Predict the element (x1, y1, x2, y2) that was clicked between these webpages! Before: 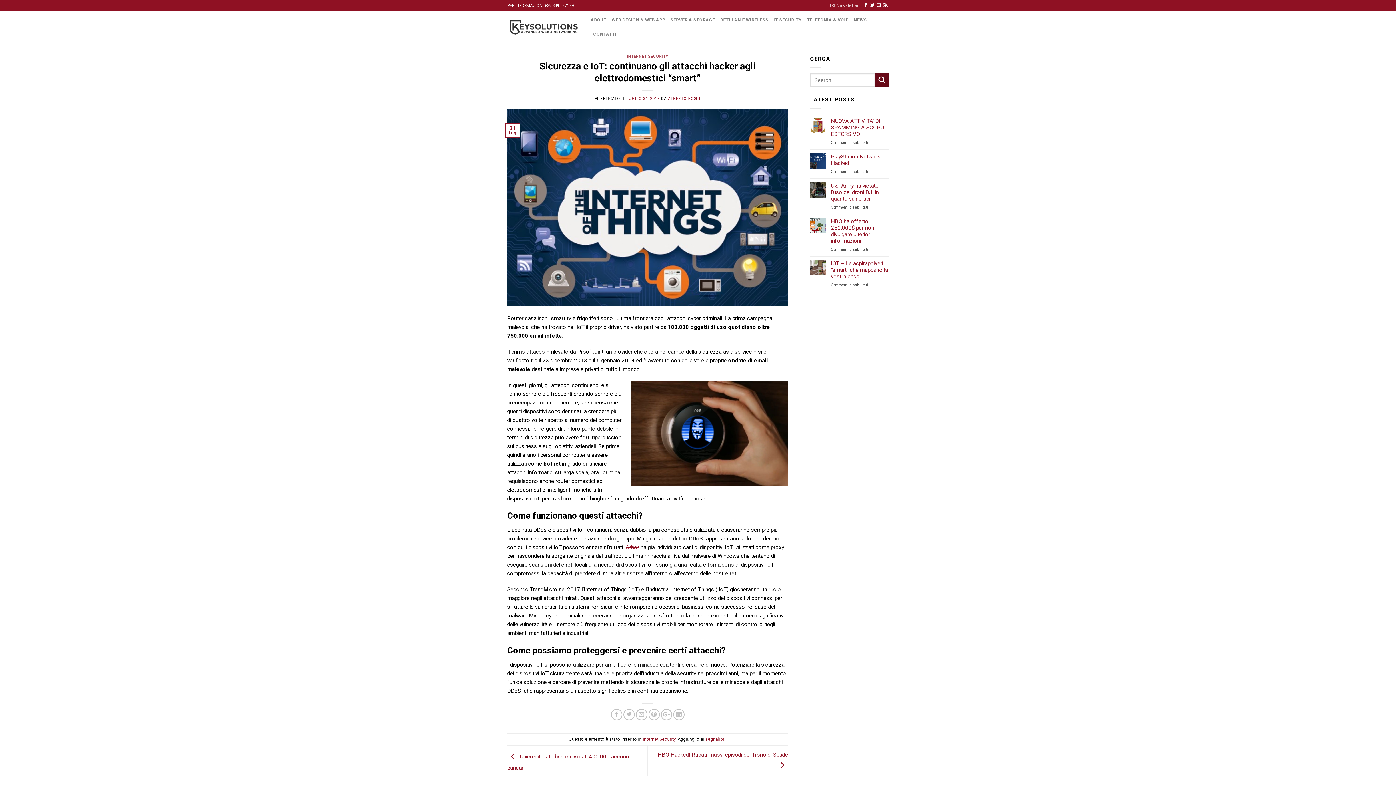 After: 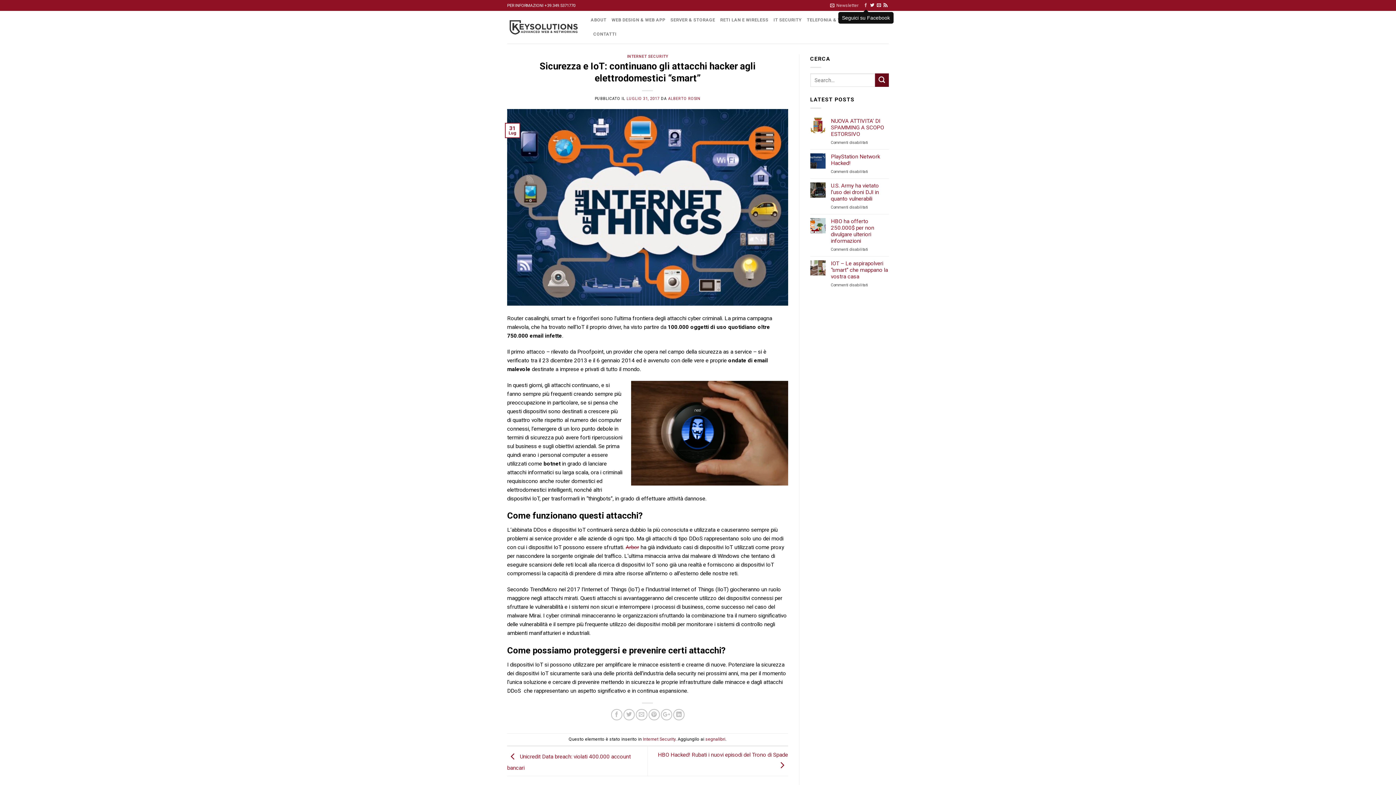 Action: bbox: (863, 3, 867, 7)